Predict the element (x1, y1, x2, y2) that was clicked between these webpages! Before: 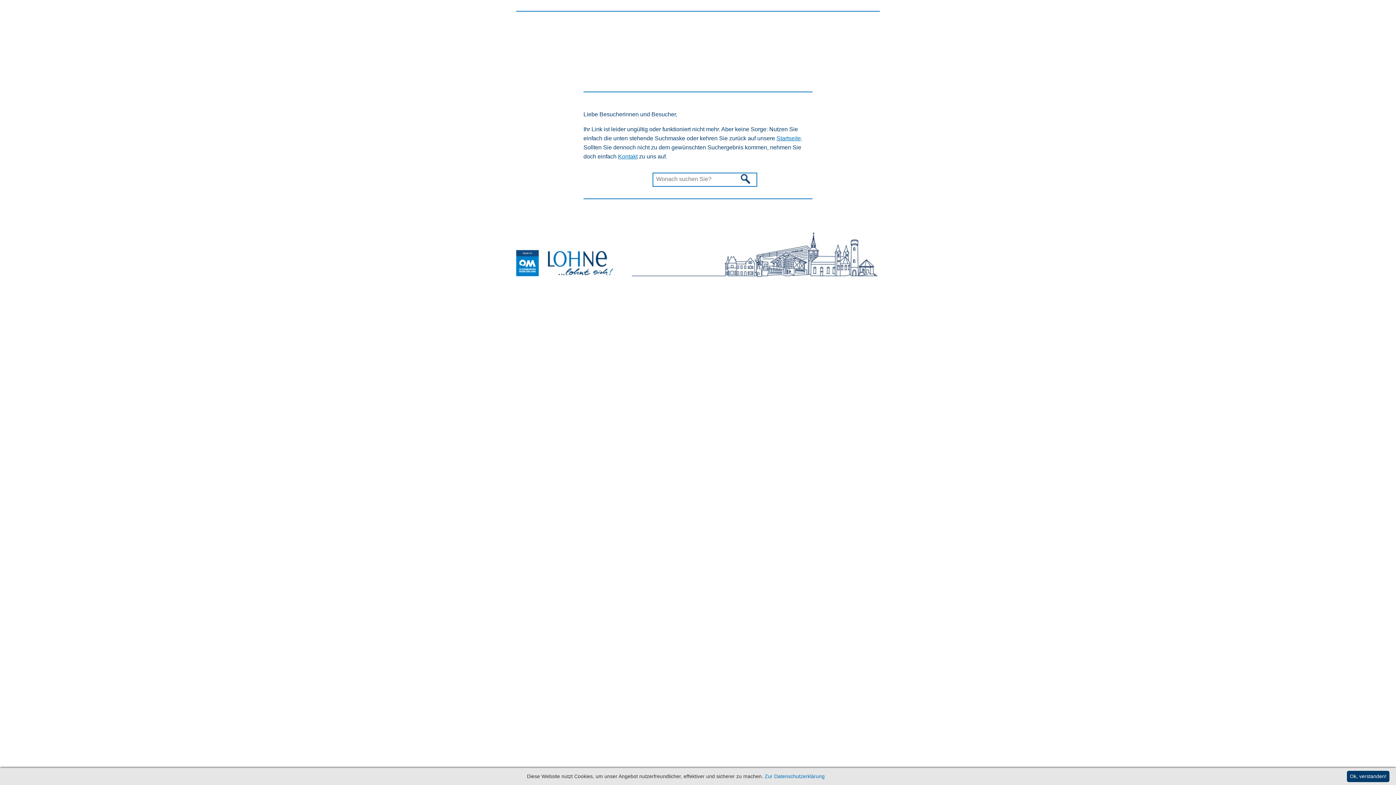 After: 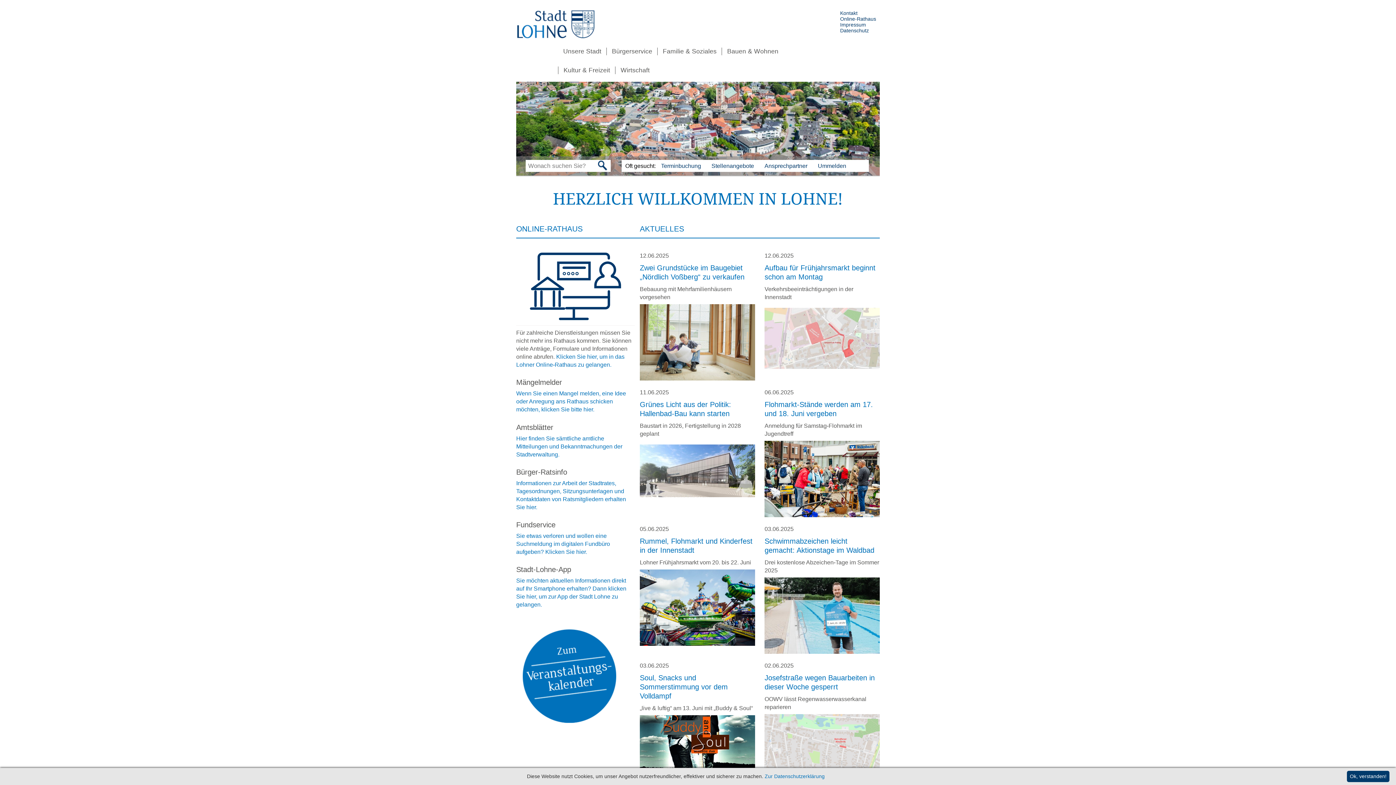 Action: label: Startseite bbox: (776, 135, 801, 141)